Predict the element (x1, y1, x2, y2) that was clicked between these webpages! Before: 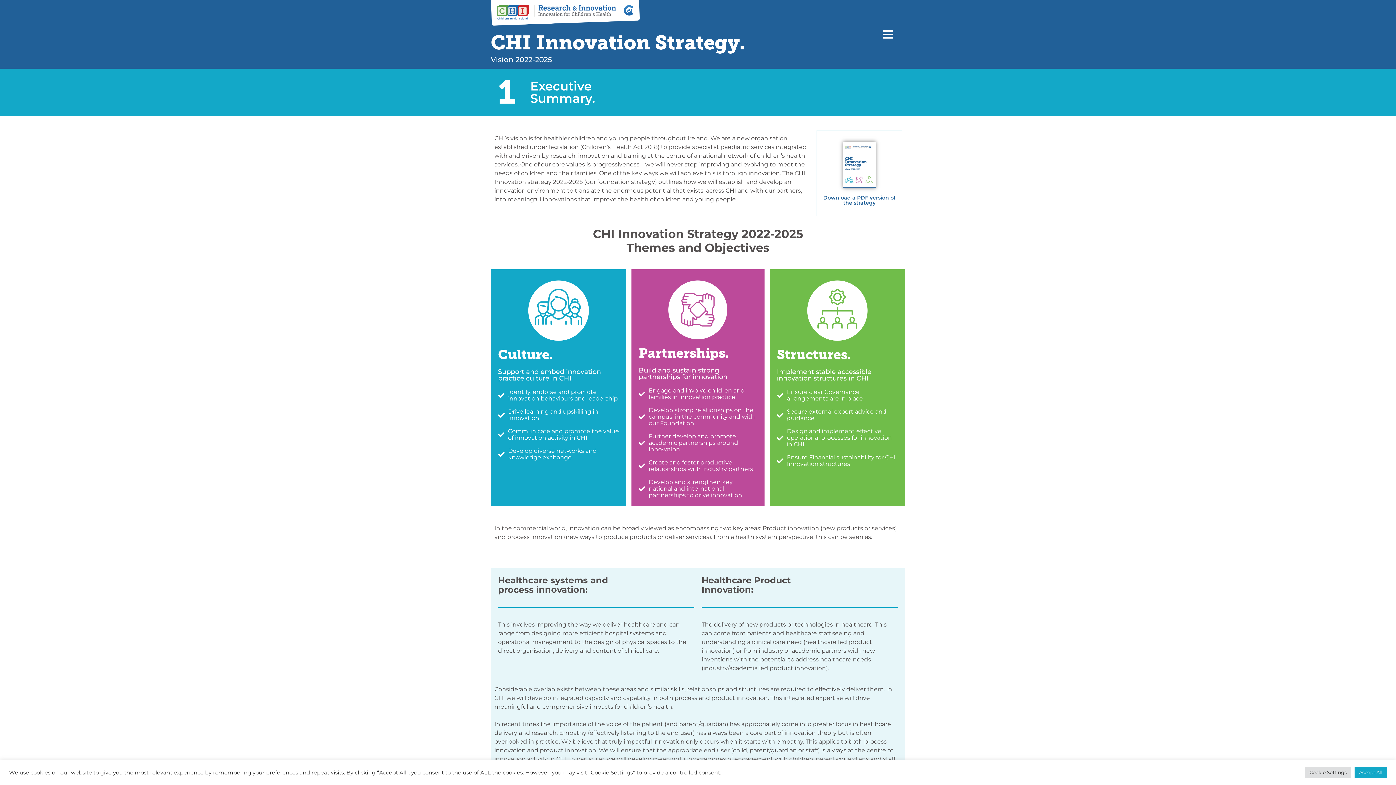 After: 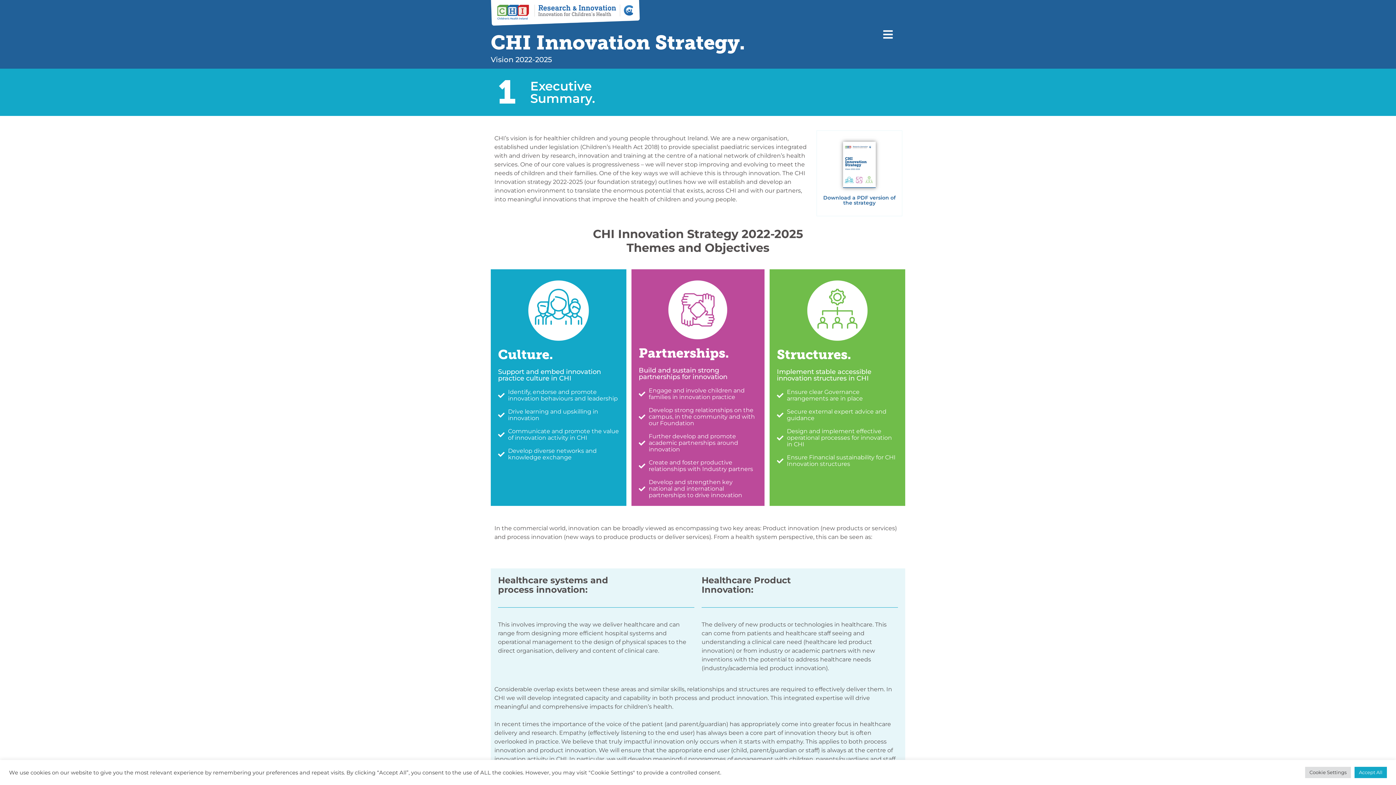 Action: bbox: (823, 194, 895, 206) label: Download a PDF version of the strategy